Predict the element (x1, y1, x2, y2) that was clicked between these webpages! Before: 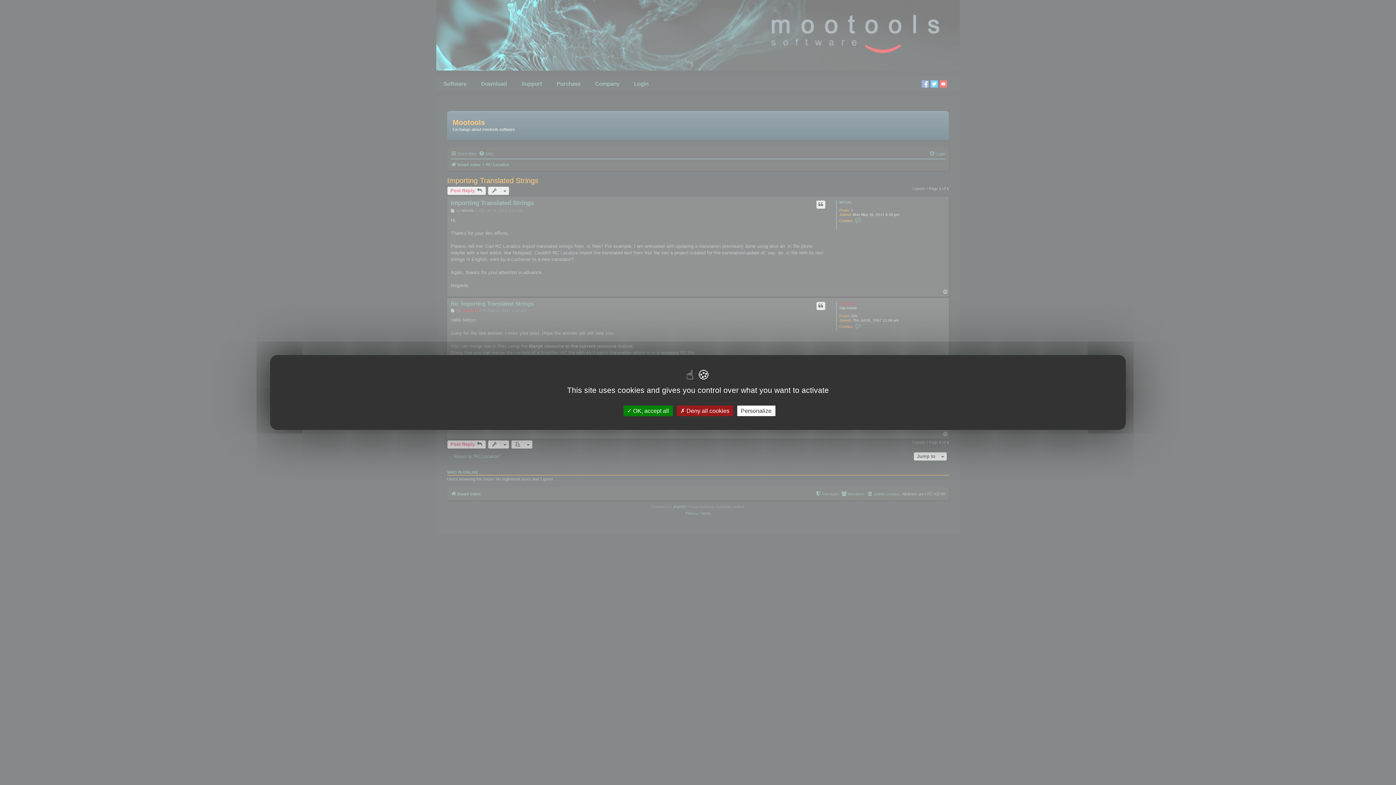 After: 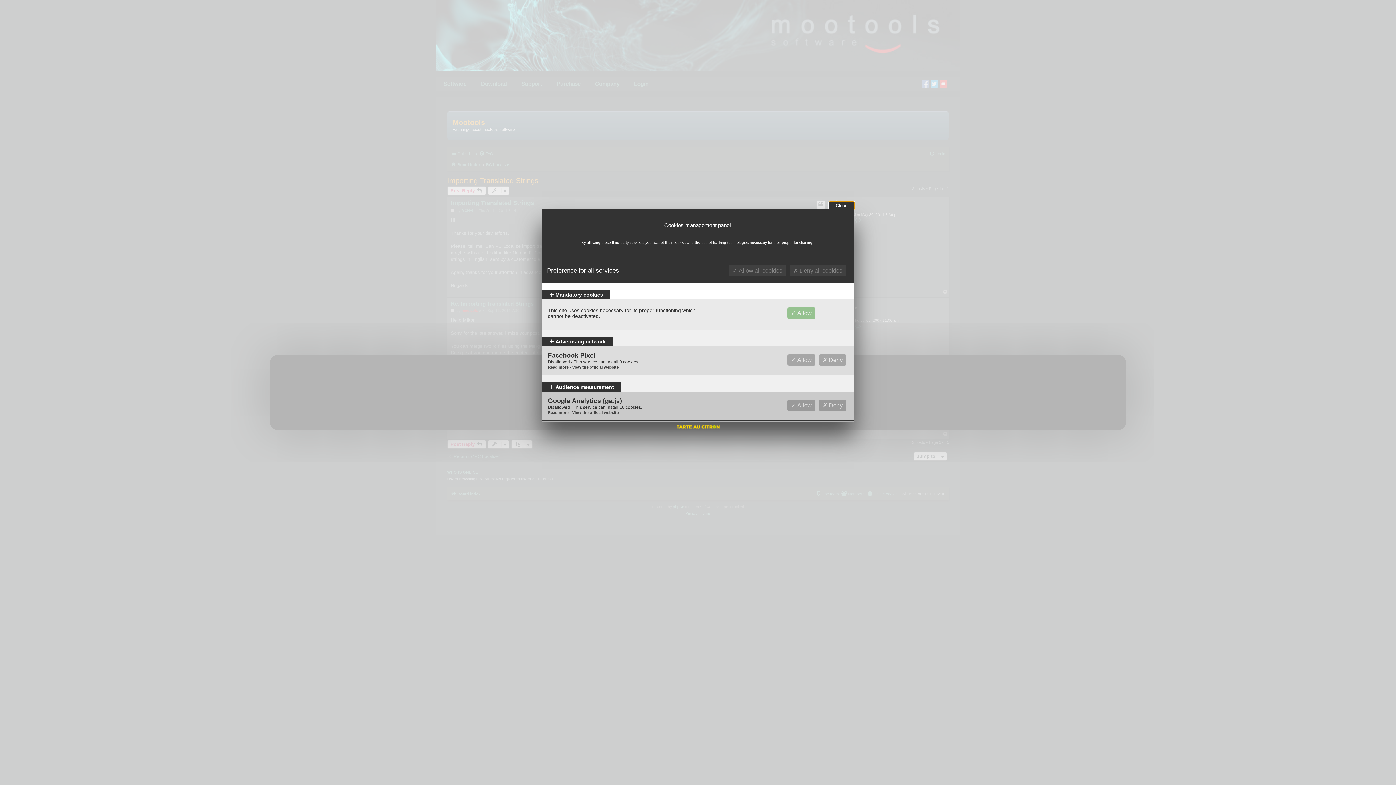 Action: label: Personalize (modal window) bbox: (737, 405, 775, 416)